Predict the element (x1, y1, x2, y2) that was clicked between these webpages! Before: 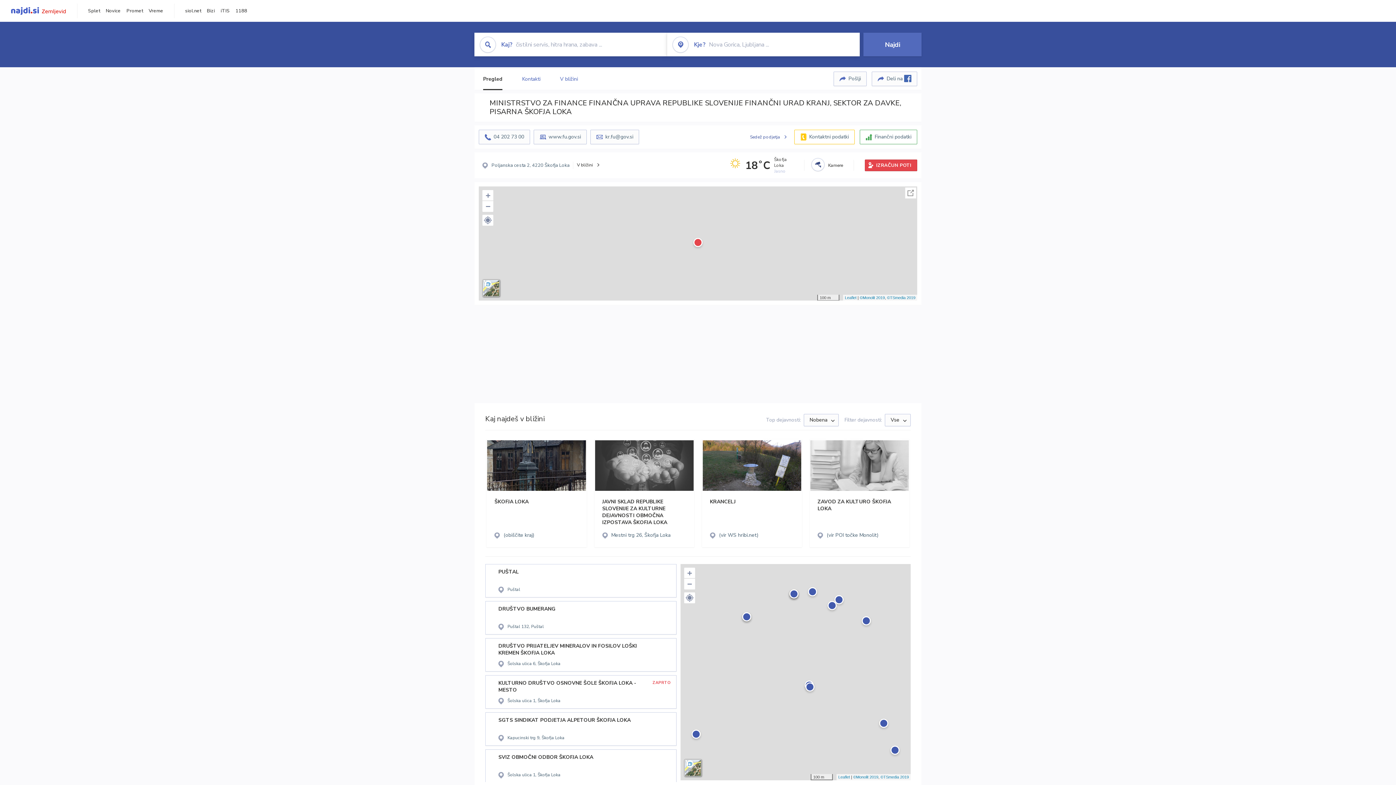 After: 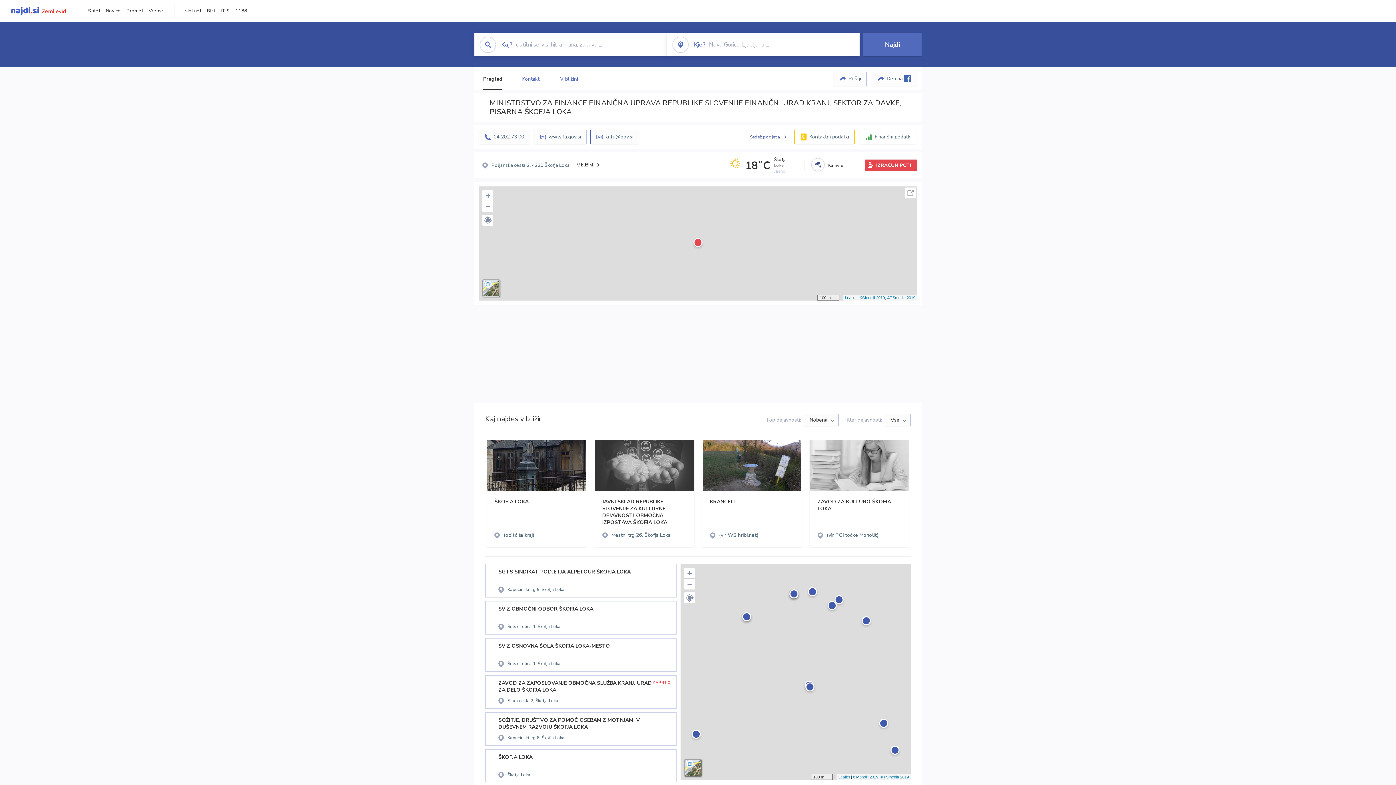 Action: label: kr.fu@gov.si bbox: (590, 129, 639, 144)